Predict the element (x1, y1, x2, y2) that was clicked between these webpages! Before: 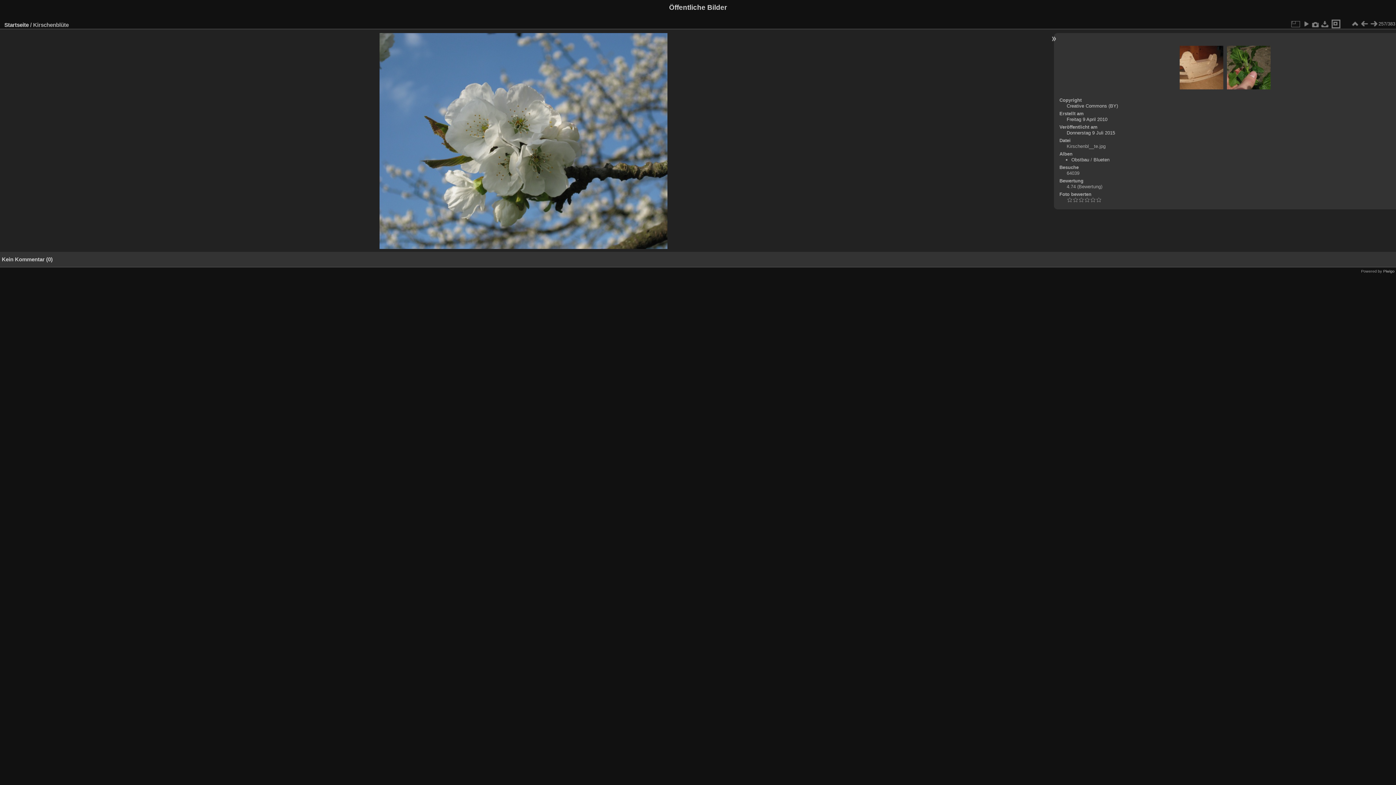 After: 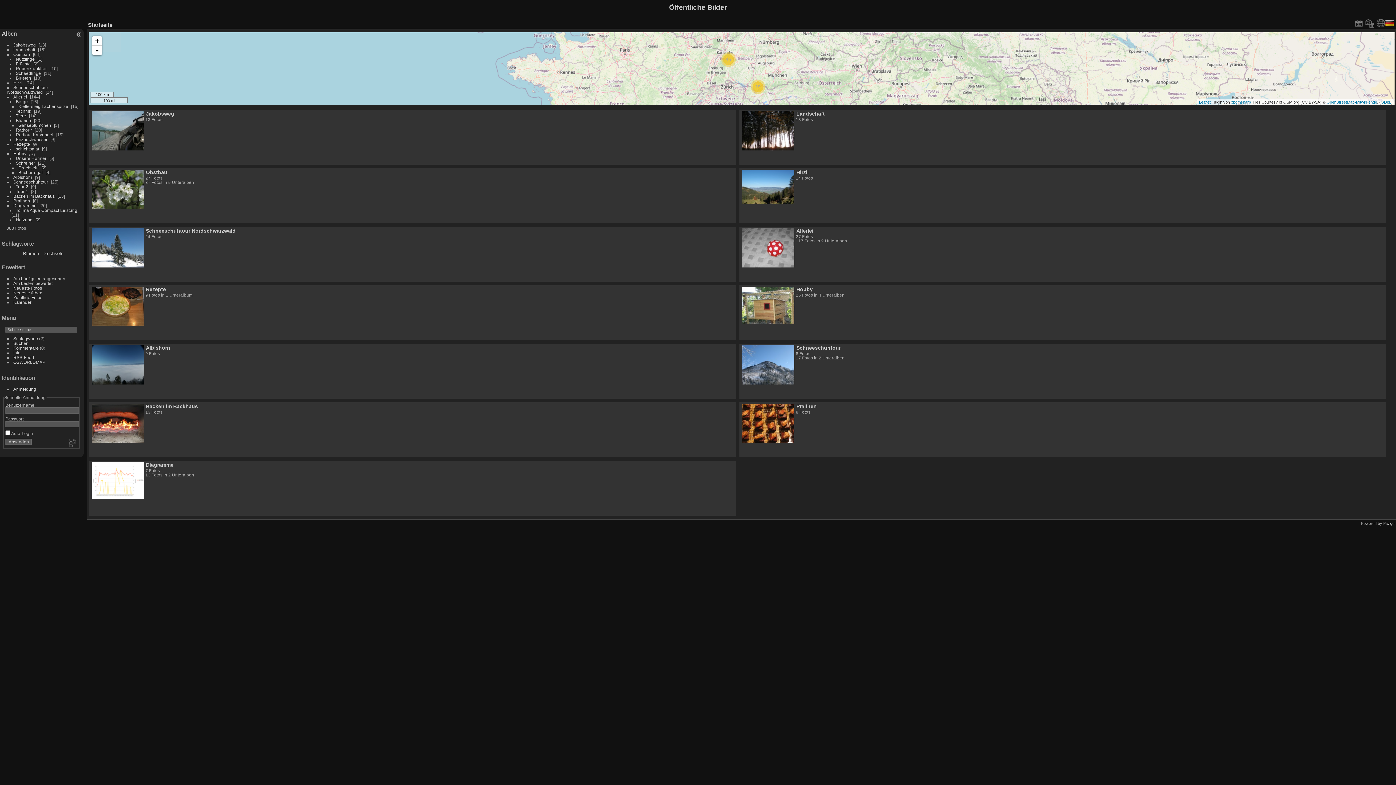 Action: label: Startseite bbox: (4, 21, 28, 27)